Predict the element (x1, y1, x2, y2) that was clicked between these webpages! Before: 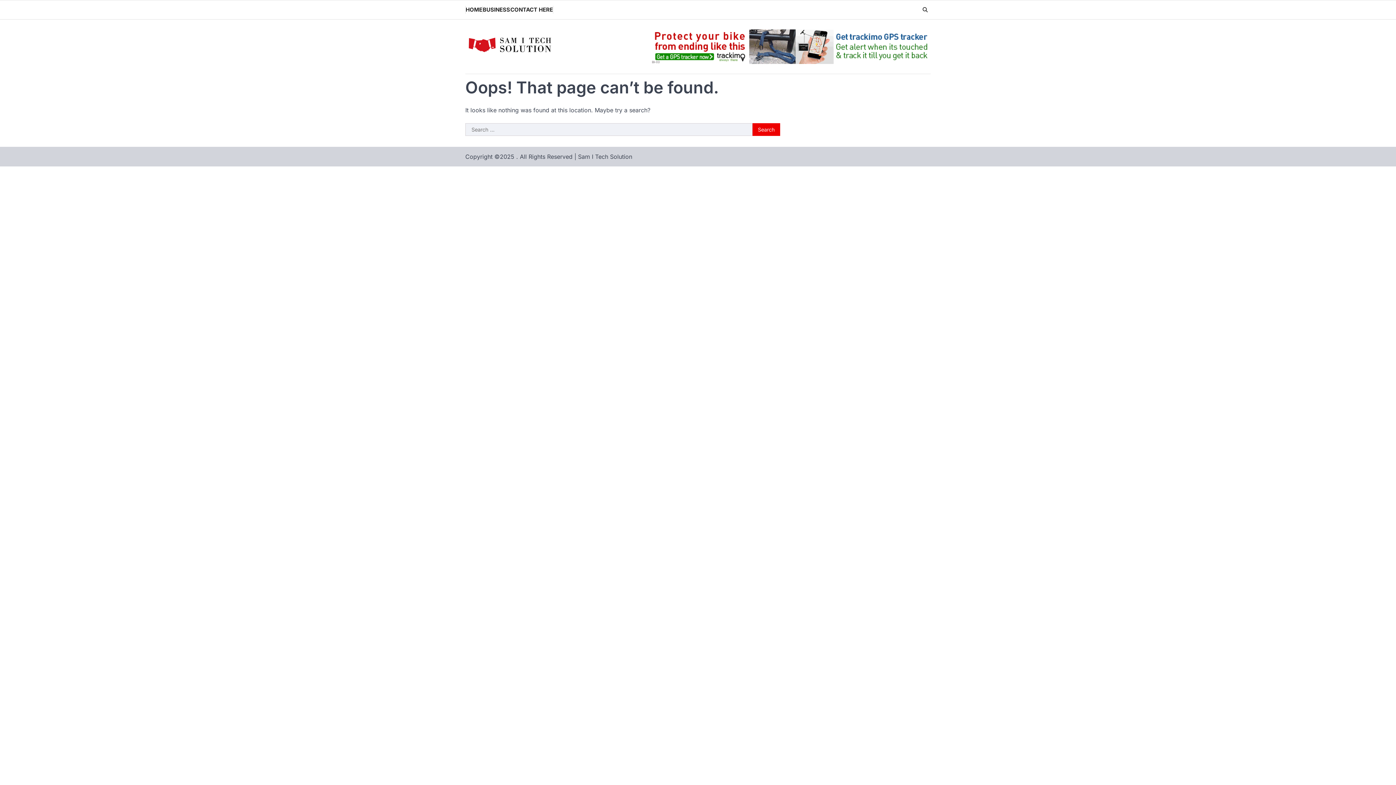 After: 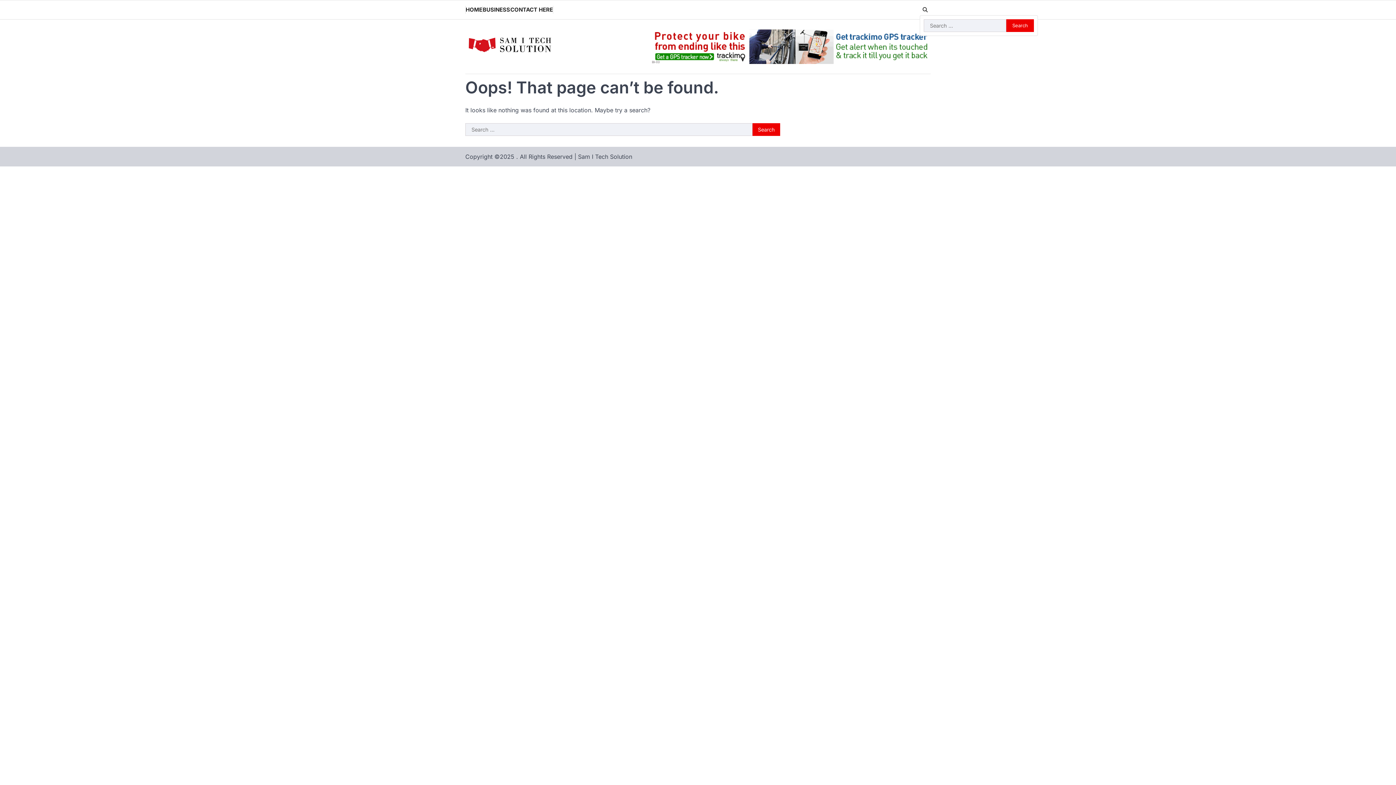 Action: bbox: (920, 4, 930, 15)